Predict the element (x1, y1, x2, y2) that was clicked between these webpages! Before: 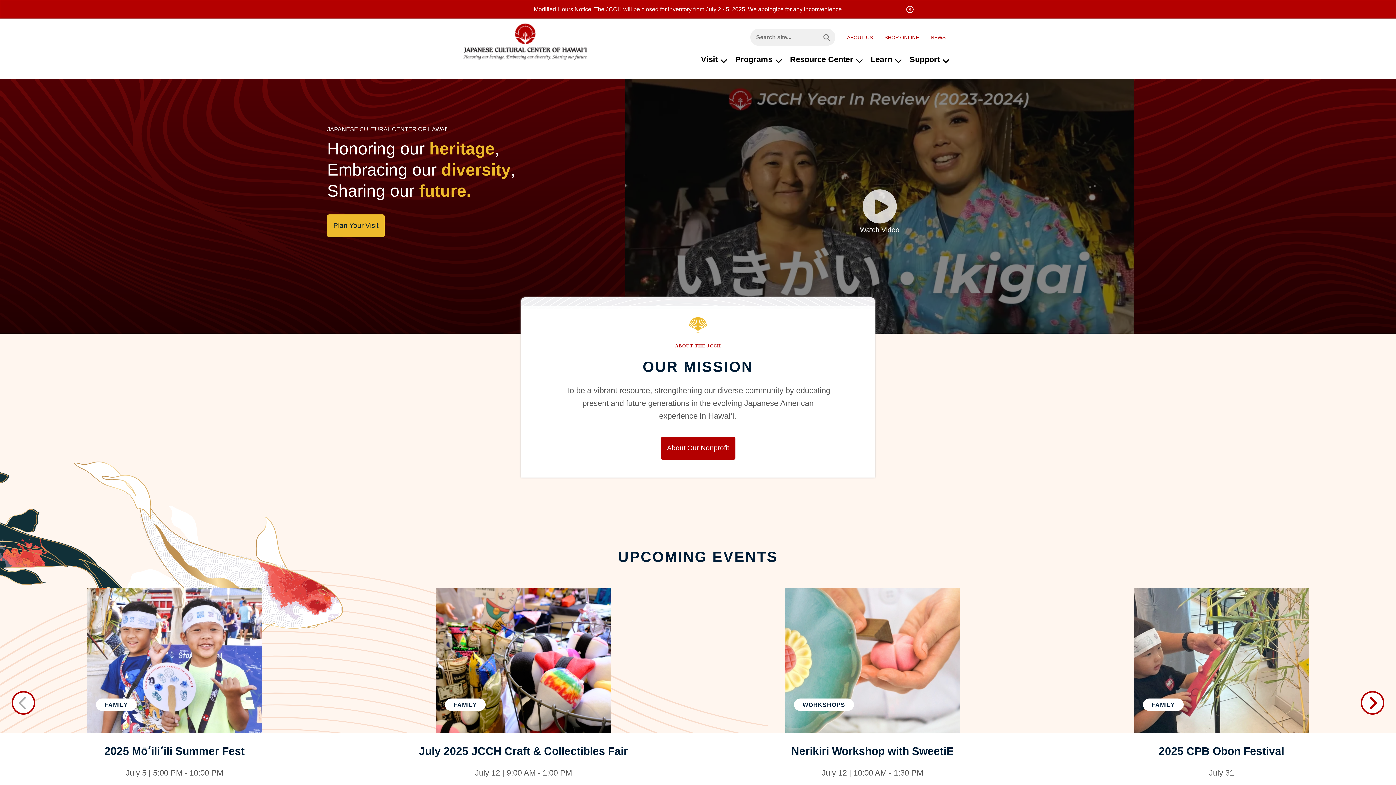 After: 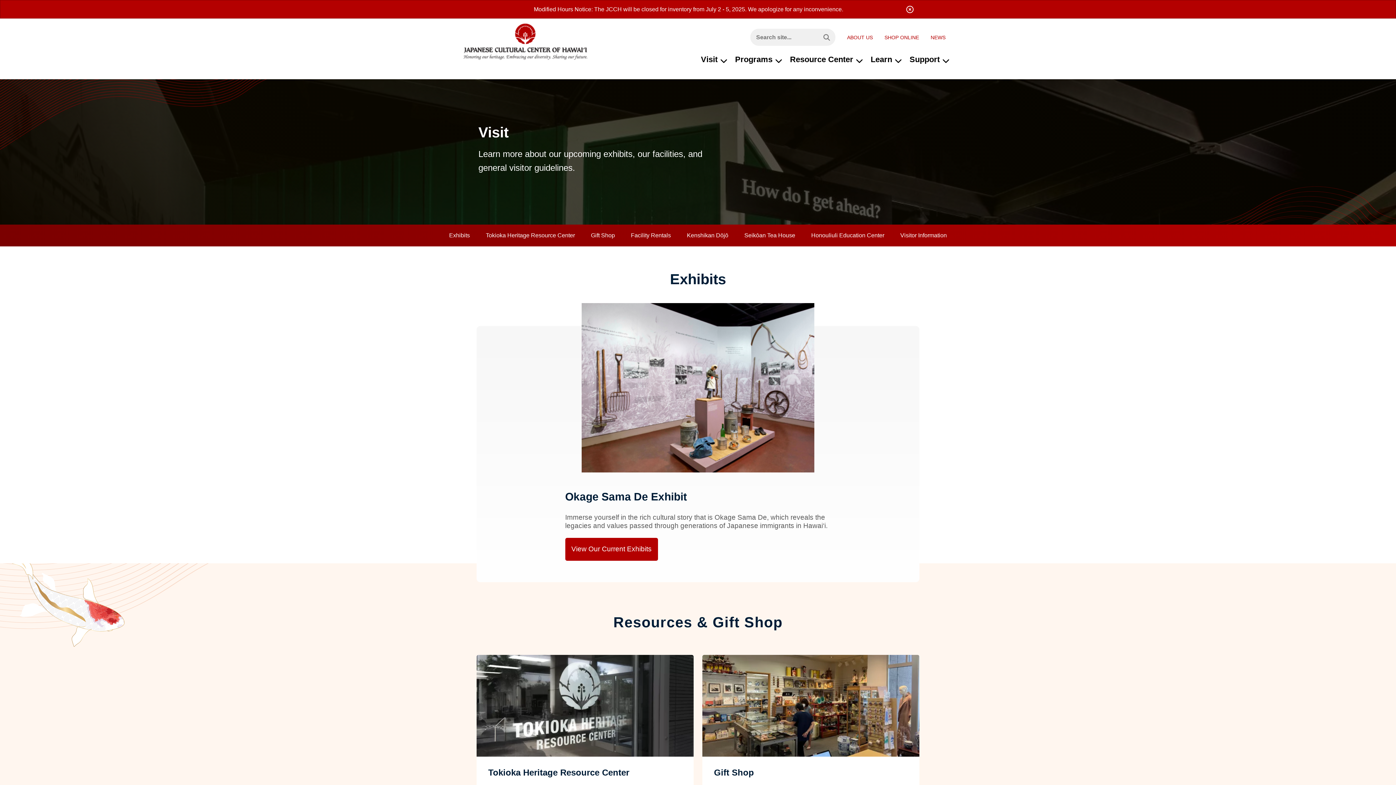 Action: bbox: (327, 214, 384, 237) label: Plan Your Visit